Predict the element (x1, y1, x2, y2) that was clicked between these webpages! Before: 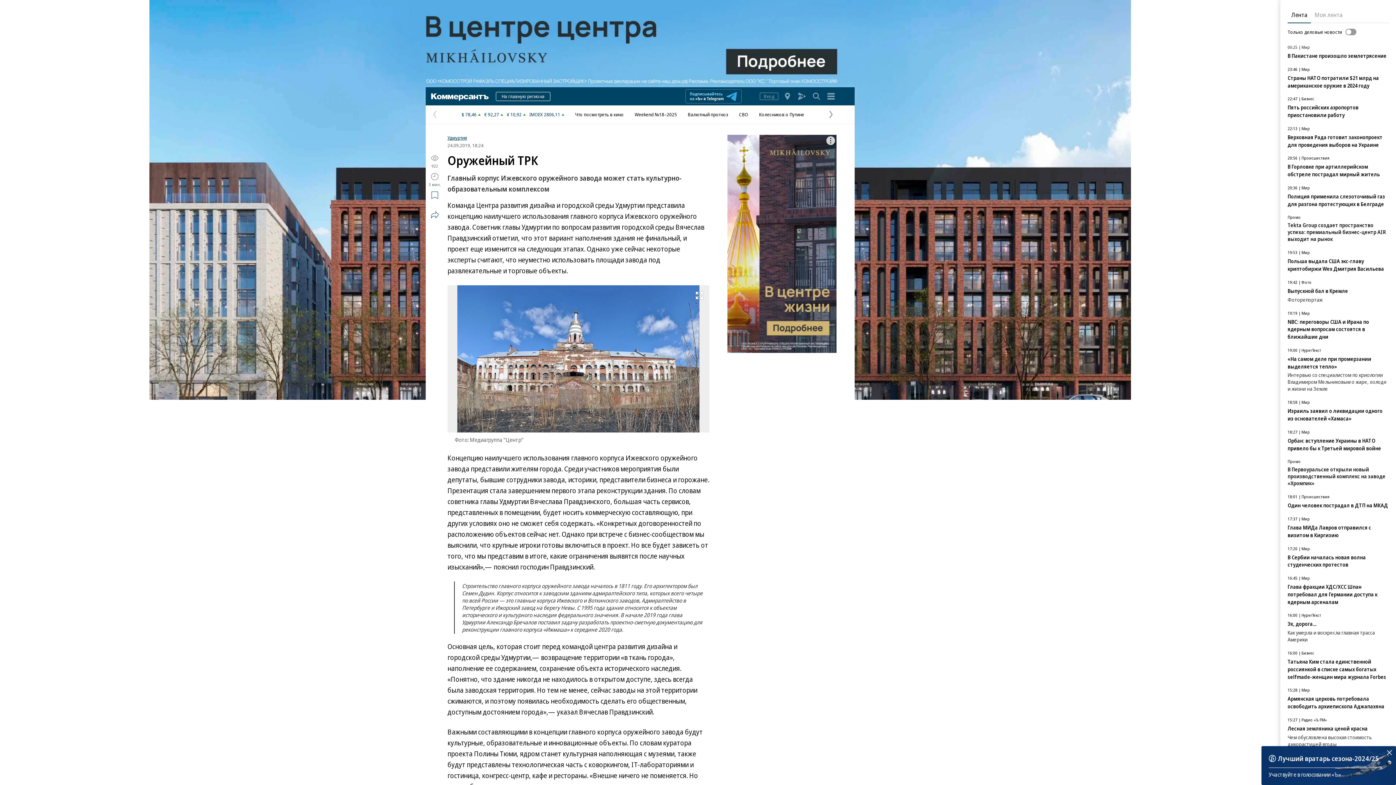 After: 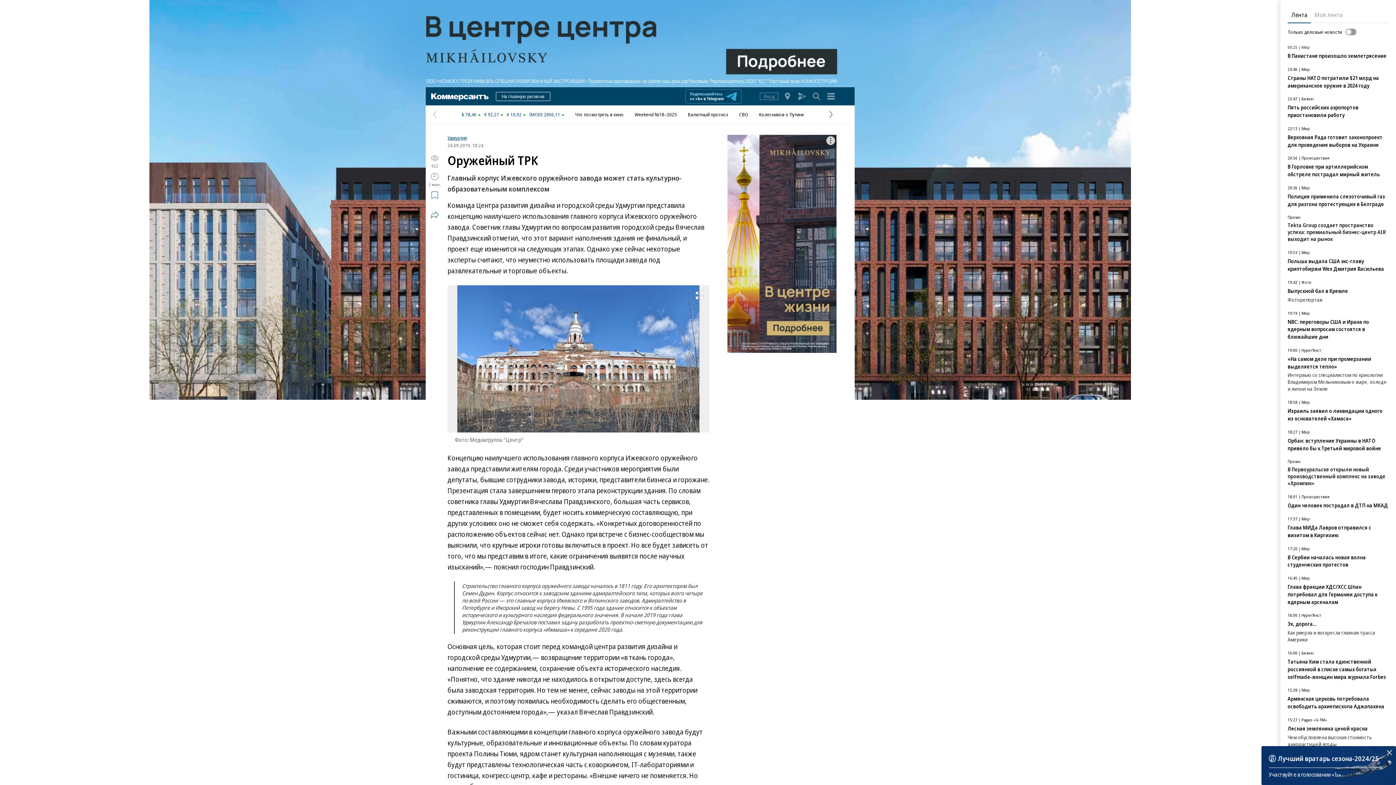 Action: label: Предыдущая страница bbox: (429, 109, 440, 120)